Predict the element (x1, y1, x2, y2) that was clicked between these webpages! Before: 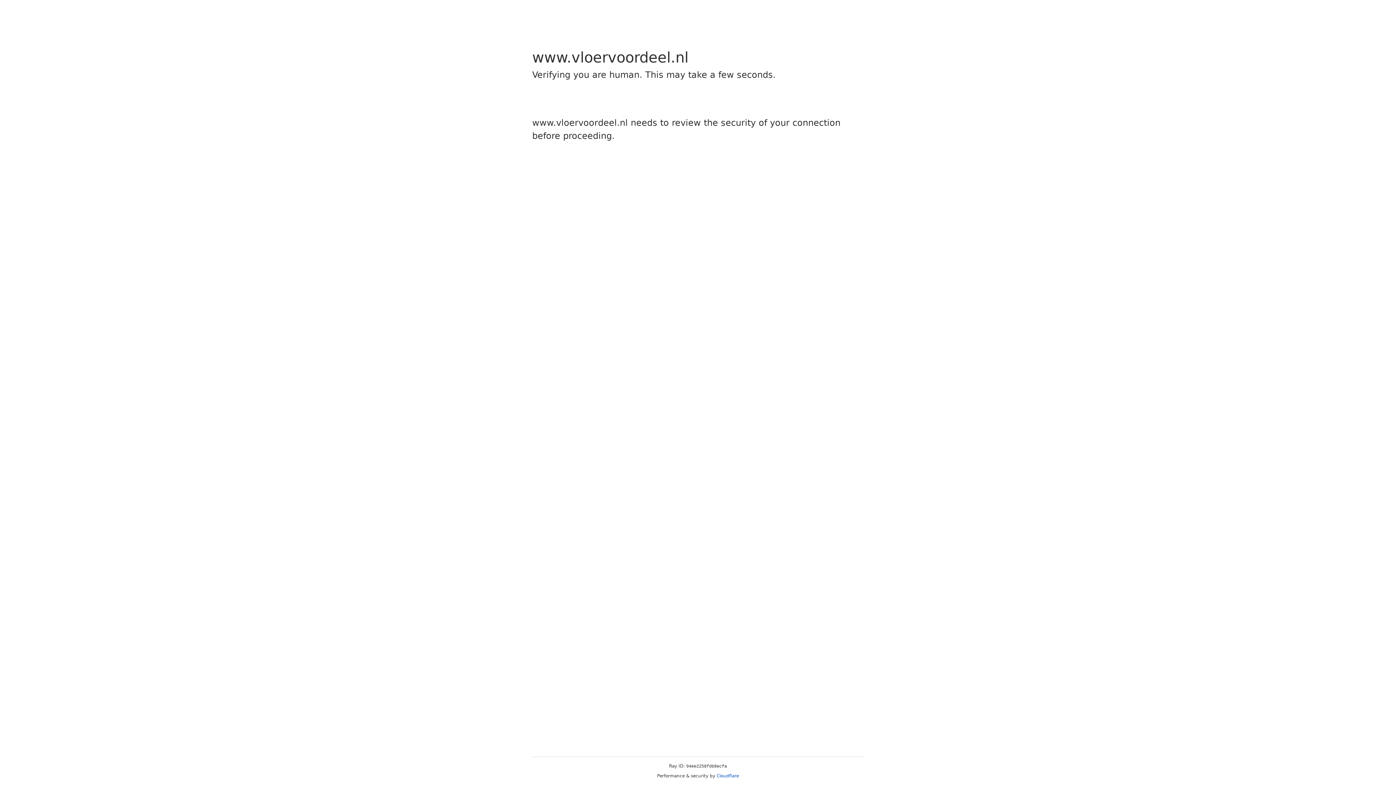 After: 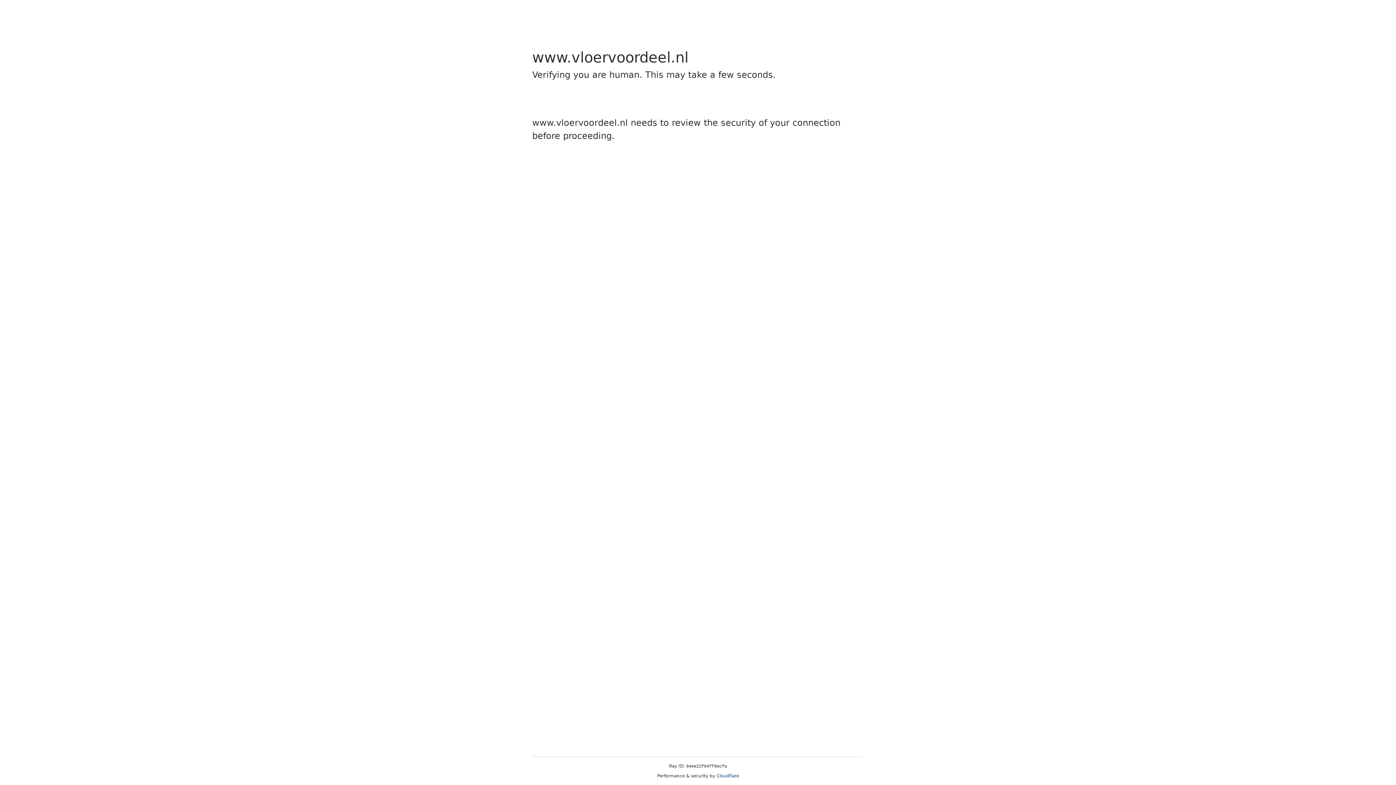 Action: bbox: (716, 773, 739, 778) label: Cloudflare